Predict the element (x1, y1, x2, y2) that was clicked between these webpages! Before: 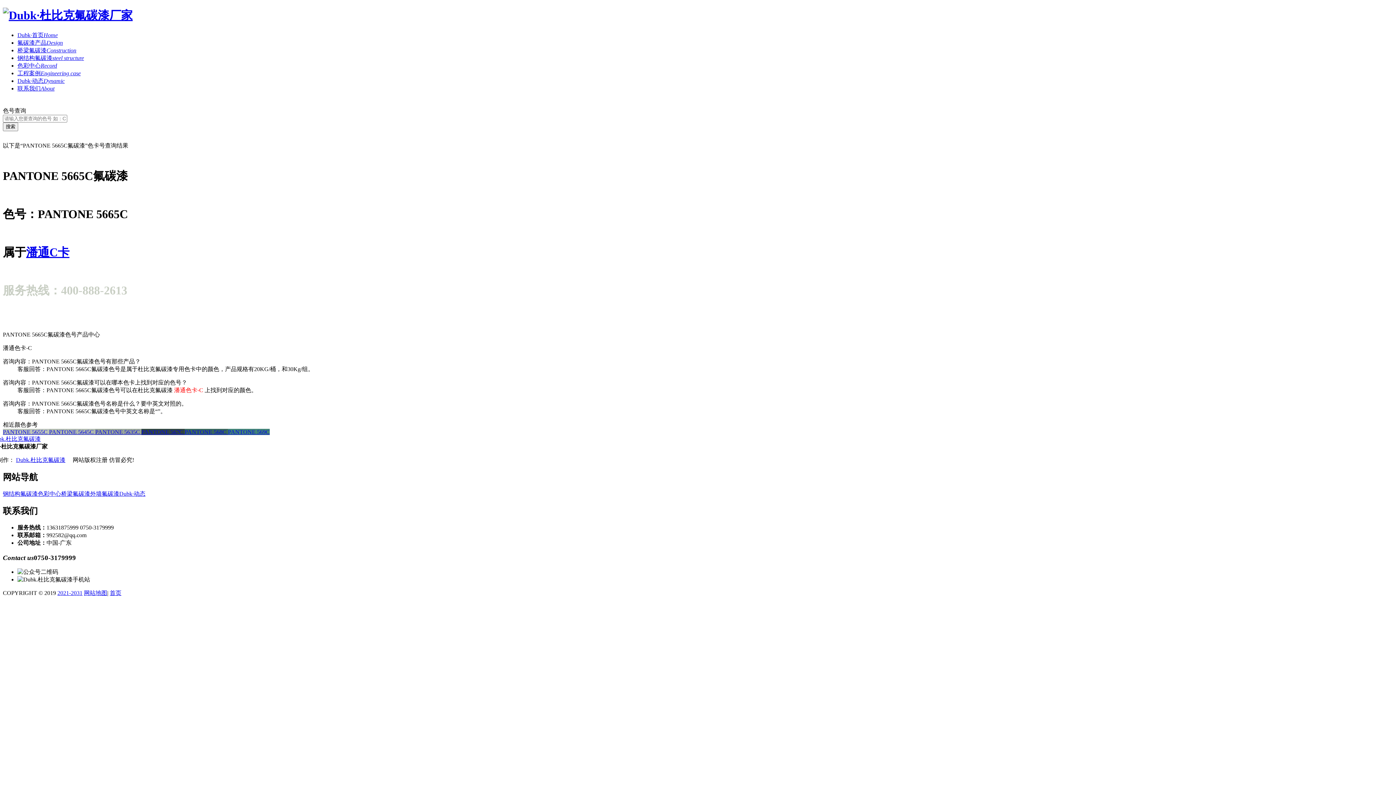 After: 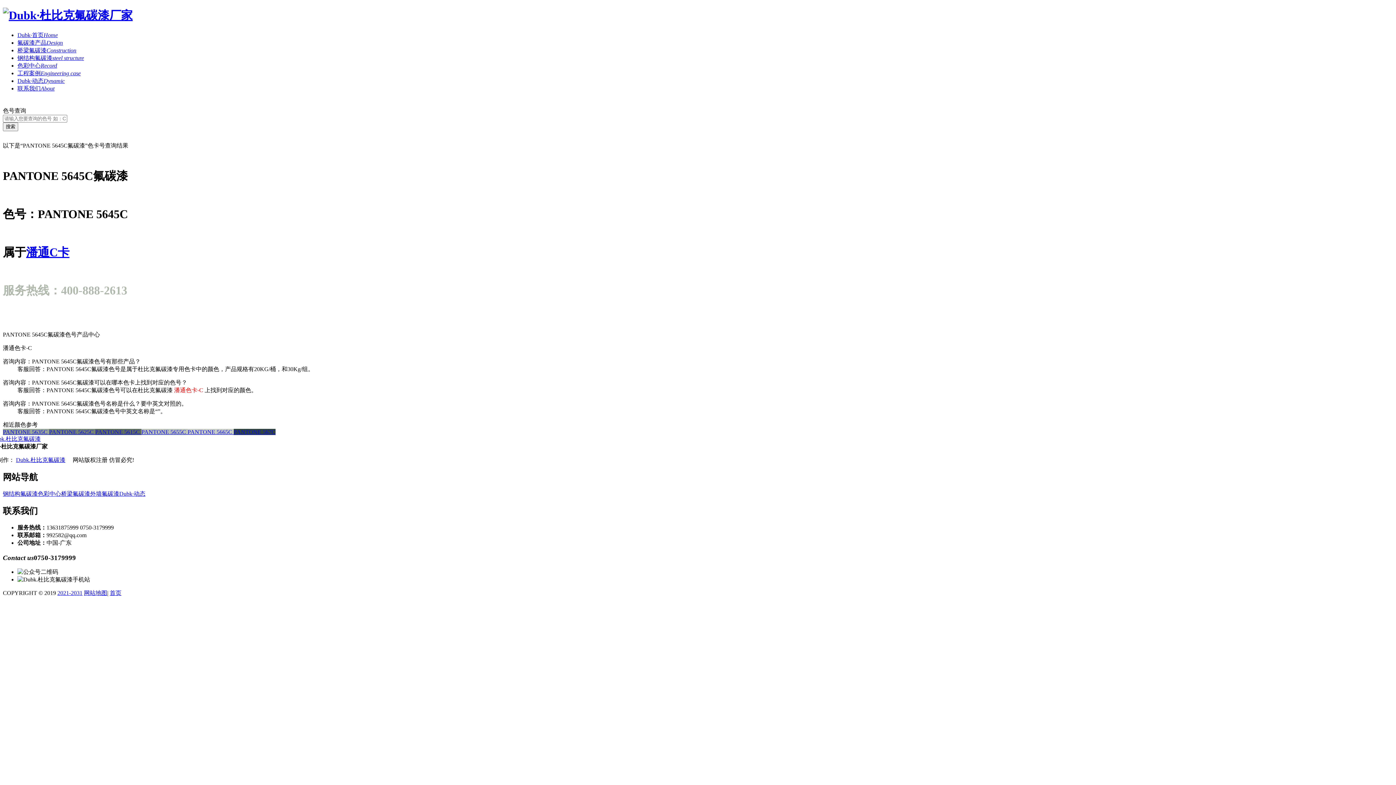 Action: label: PANTONE 5645C  bbox: (49, 429, 95, 435)